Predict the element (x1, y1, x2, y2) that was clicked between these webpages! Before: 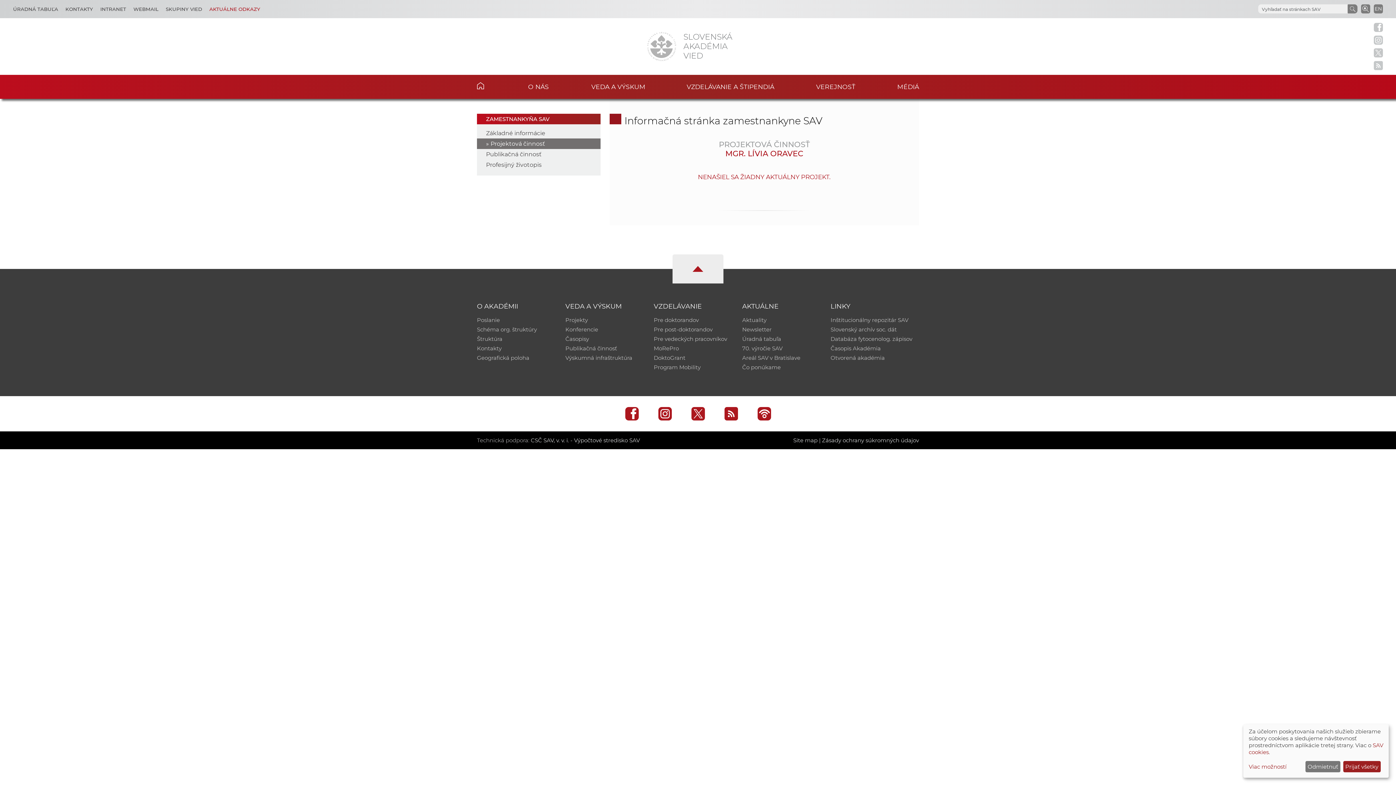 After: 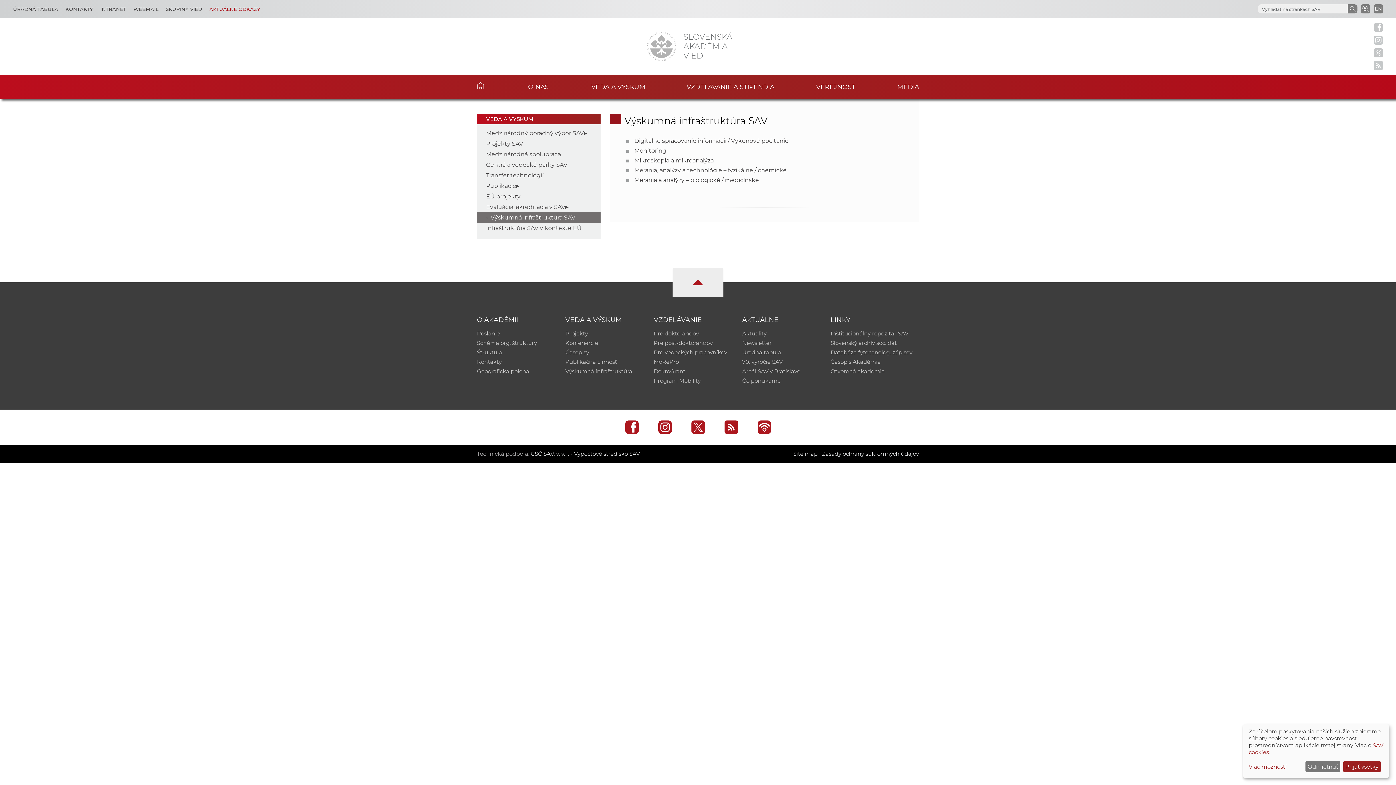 Action: label: Výskumná infraštruktúra bbox: (565, 354, 632, 361)